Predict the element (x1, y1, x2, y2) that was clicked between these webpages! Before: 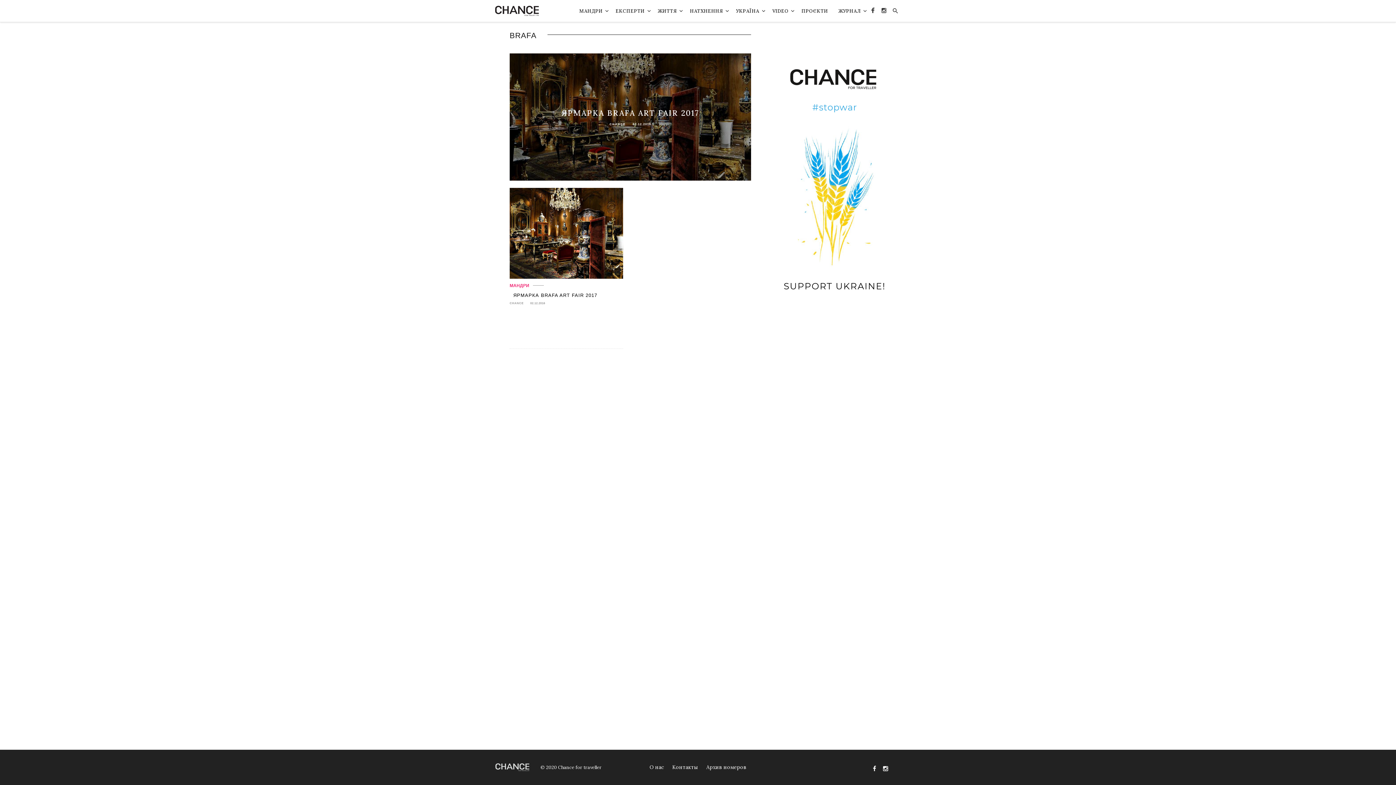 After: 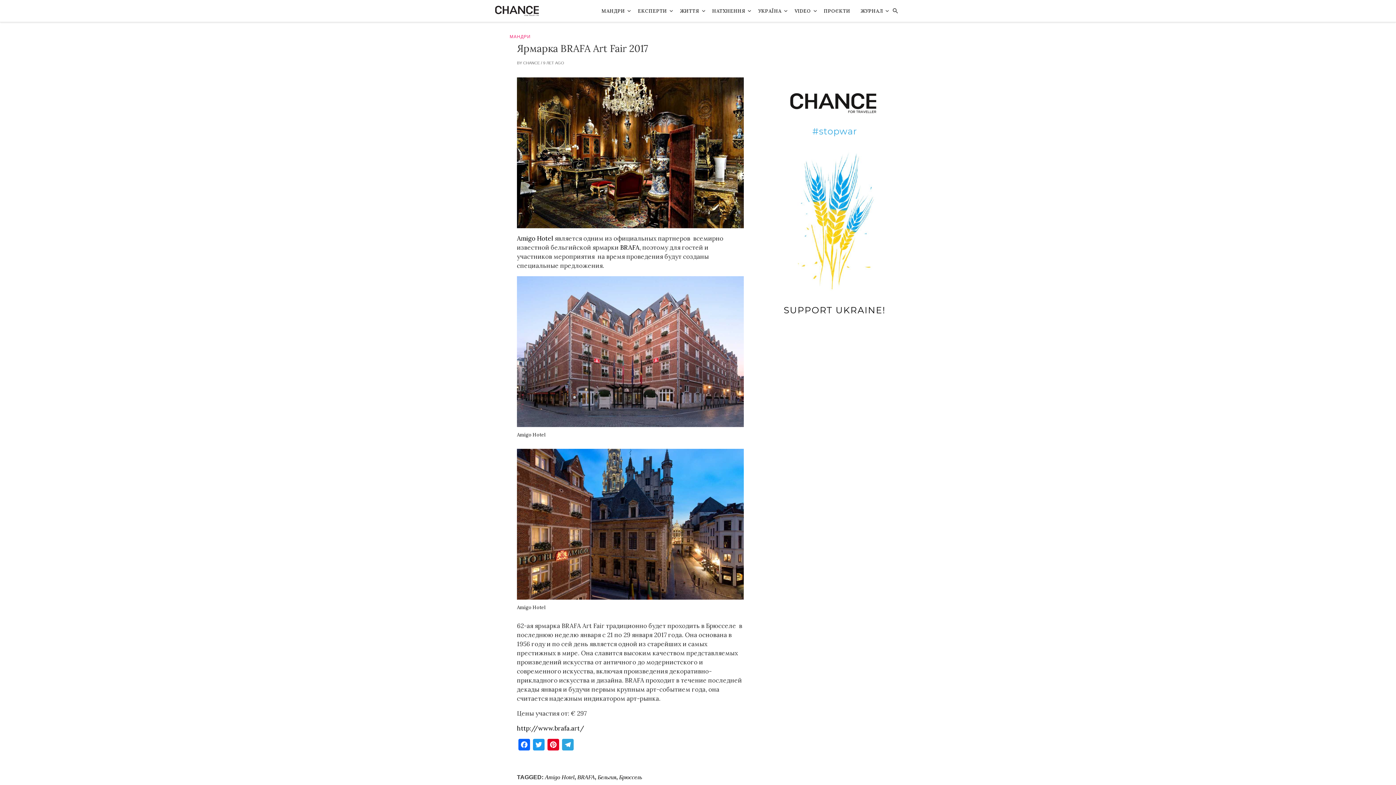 Action: label: ЯРМАРКА BRAFA ART FAIR 2017 bbox: (561, 108, 699, 117)